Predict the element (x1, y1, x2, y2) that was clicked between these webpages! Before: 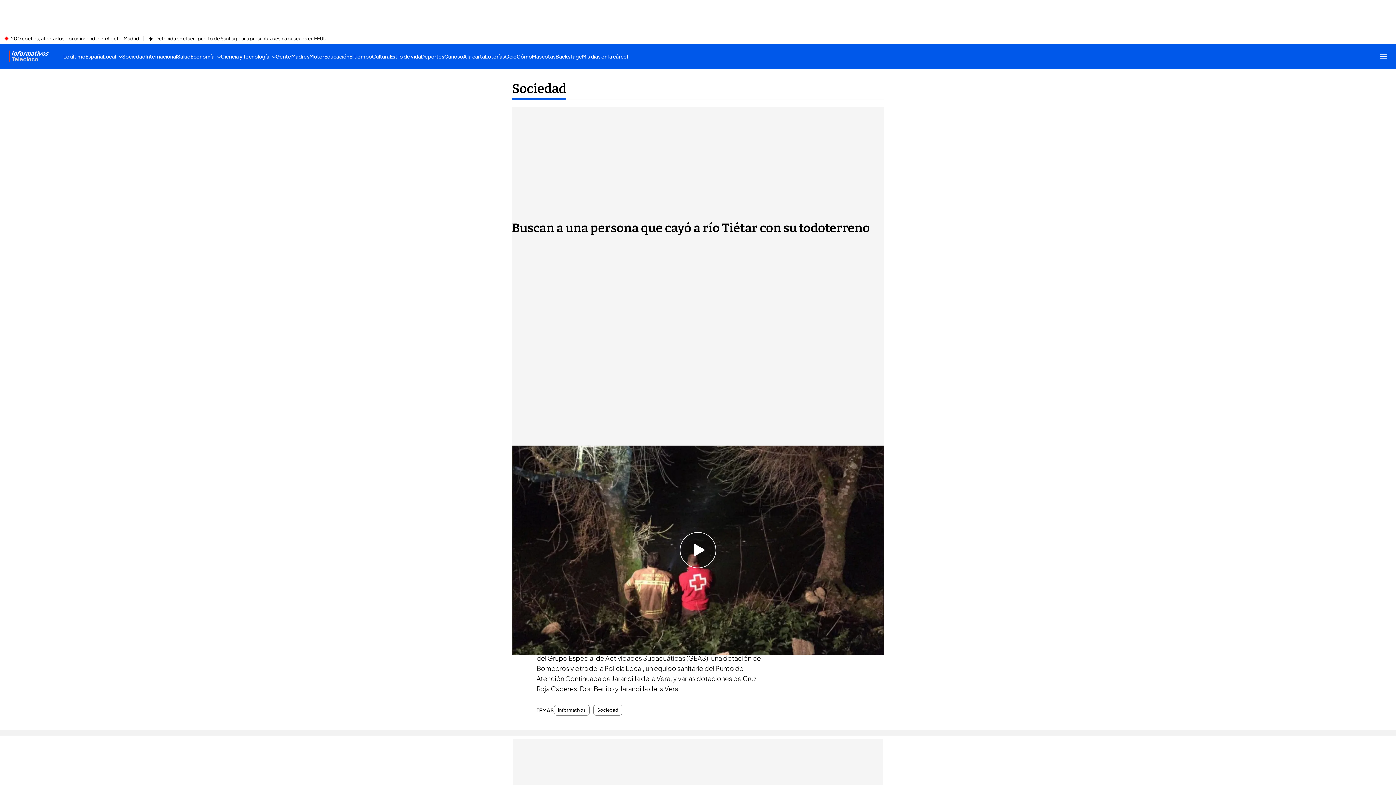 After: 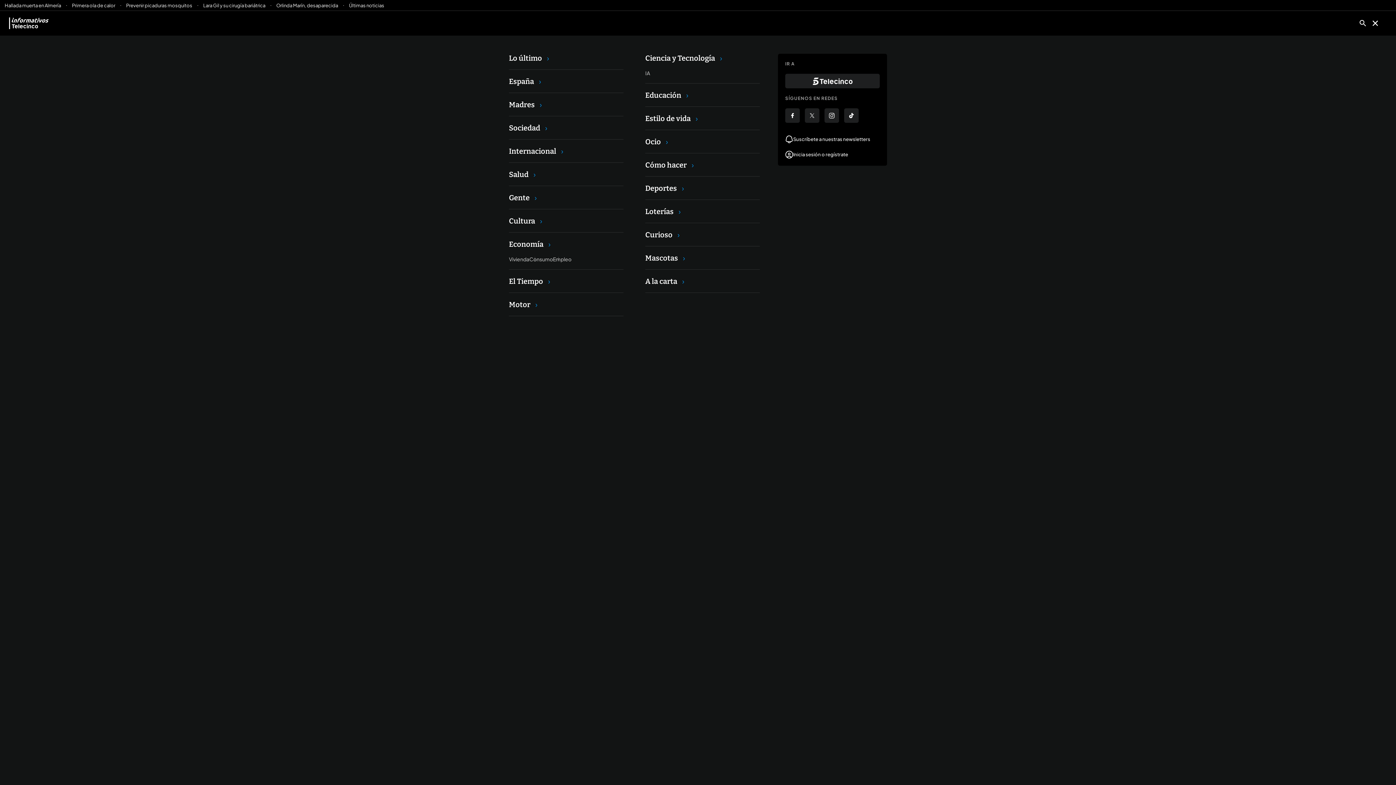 Action: bbox: (1380, 52, 1387, 60) label: Abrir menú principal